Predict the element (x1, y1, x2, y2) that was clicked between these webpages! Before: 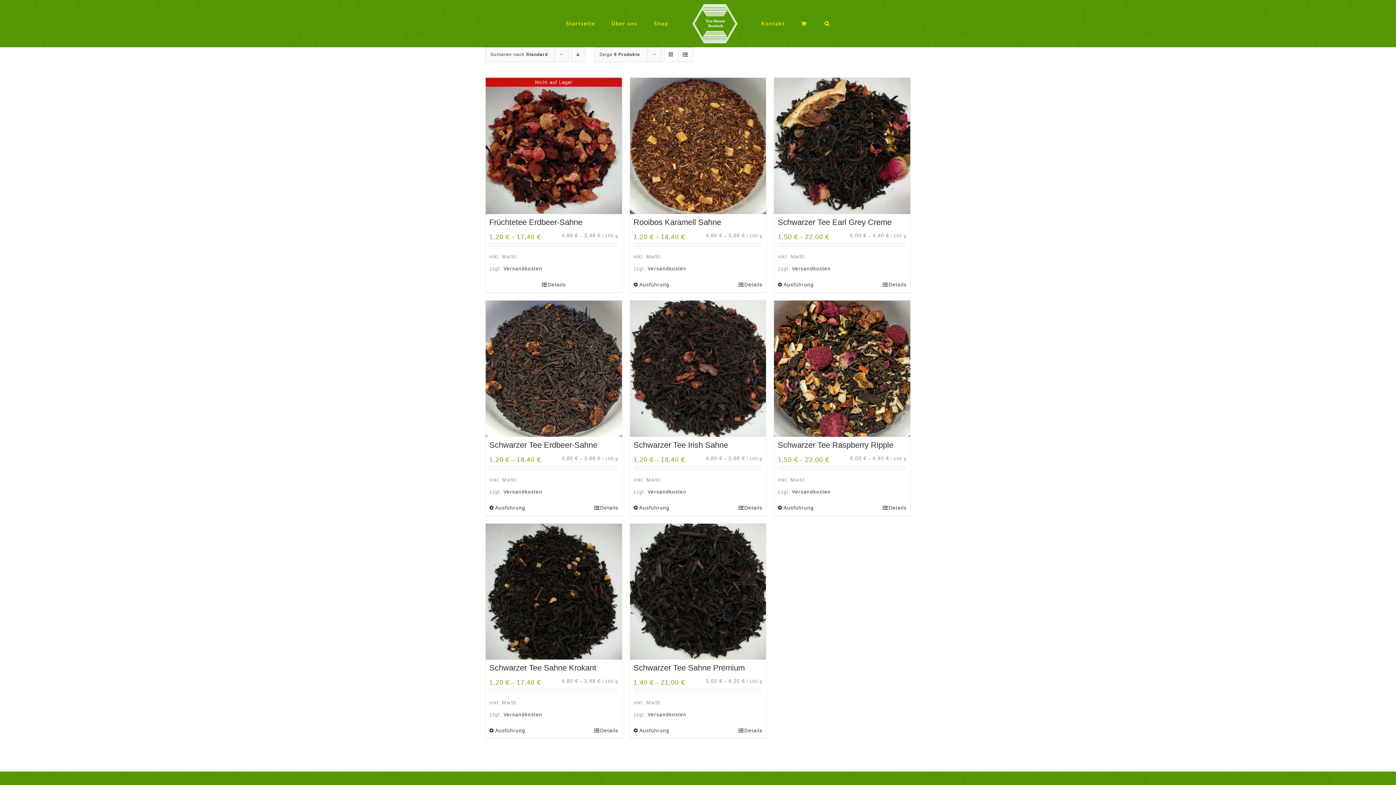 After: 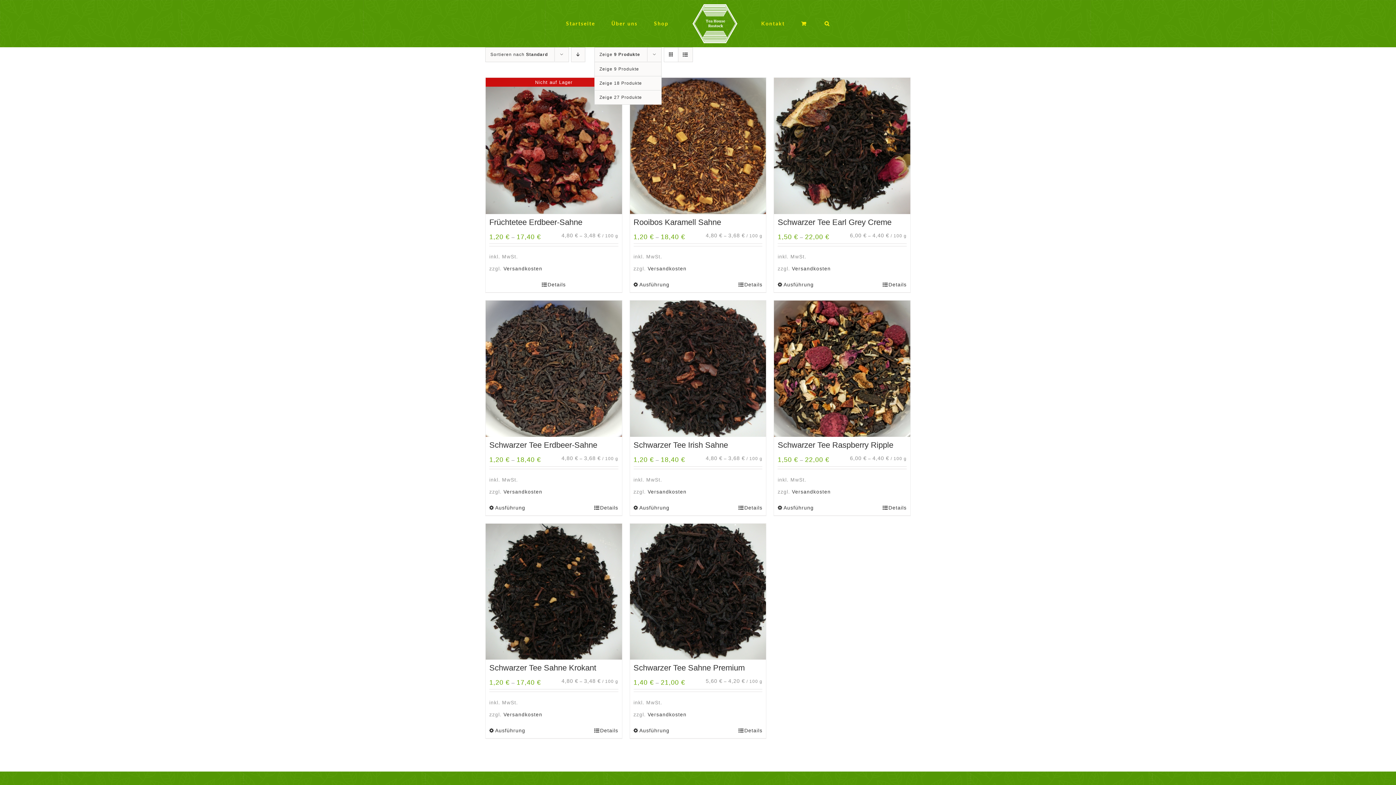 Action: bbox: (599, 52, 640, 57) label: Zeige 9 Produkte